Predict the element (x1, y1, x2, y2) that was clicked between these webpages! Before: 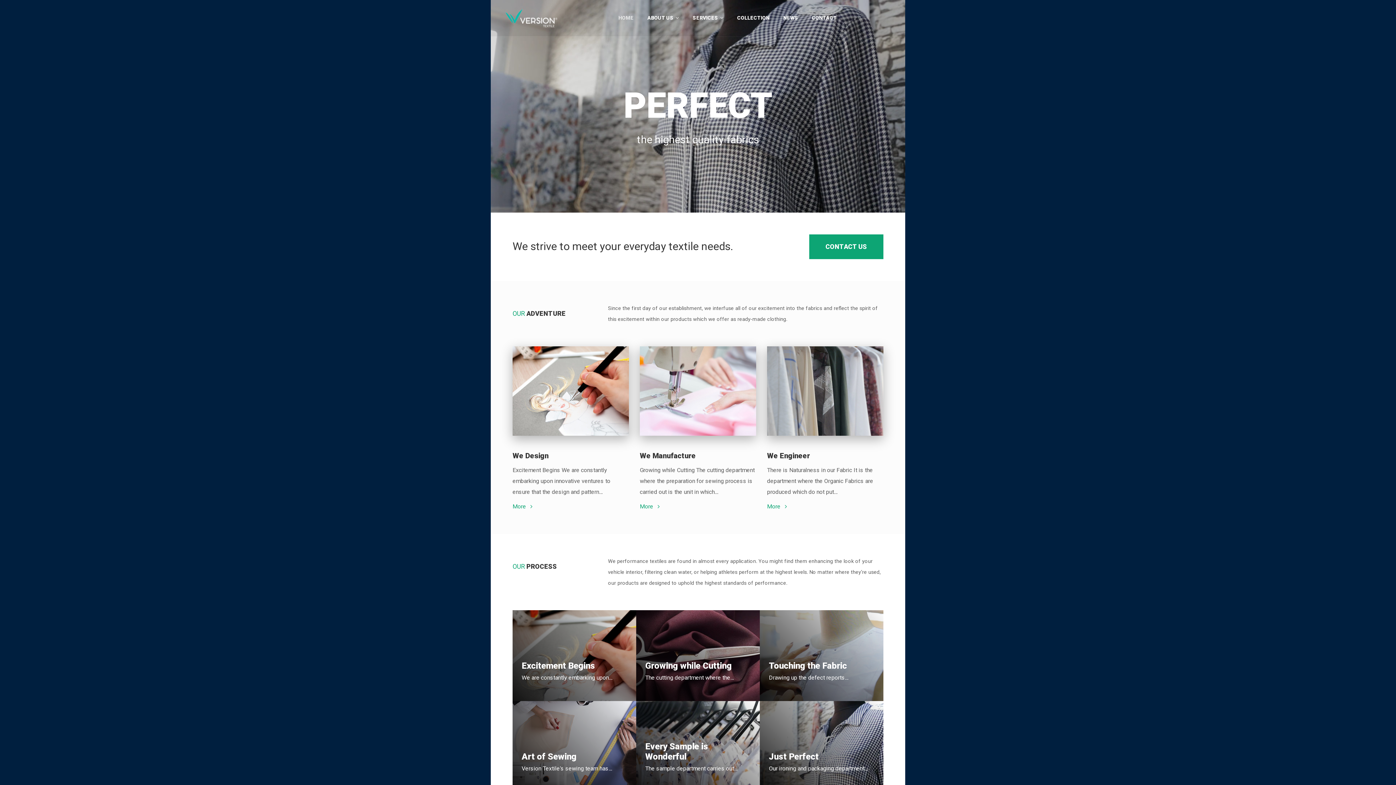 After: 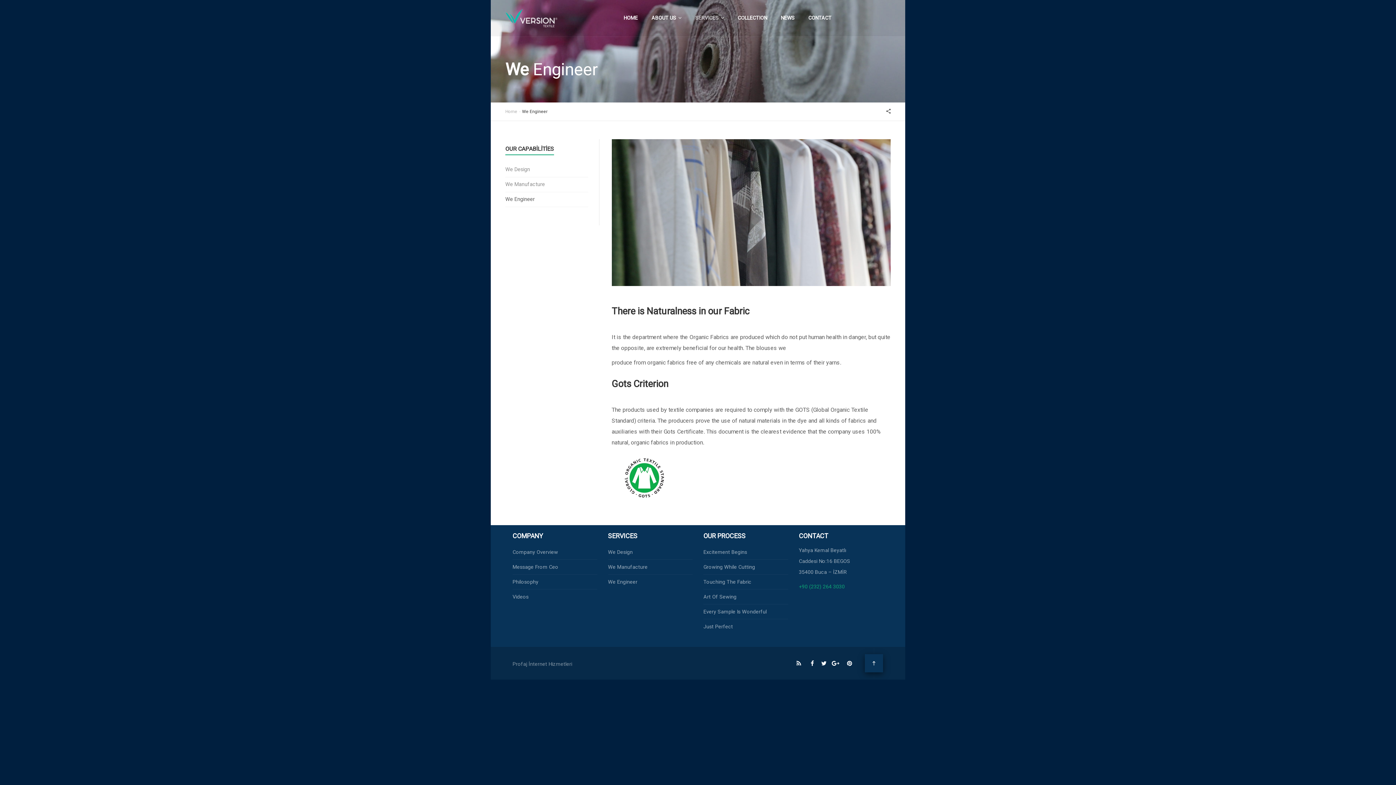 Action: label: We Engineer bbox: (767, 451, 810, 460)